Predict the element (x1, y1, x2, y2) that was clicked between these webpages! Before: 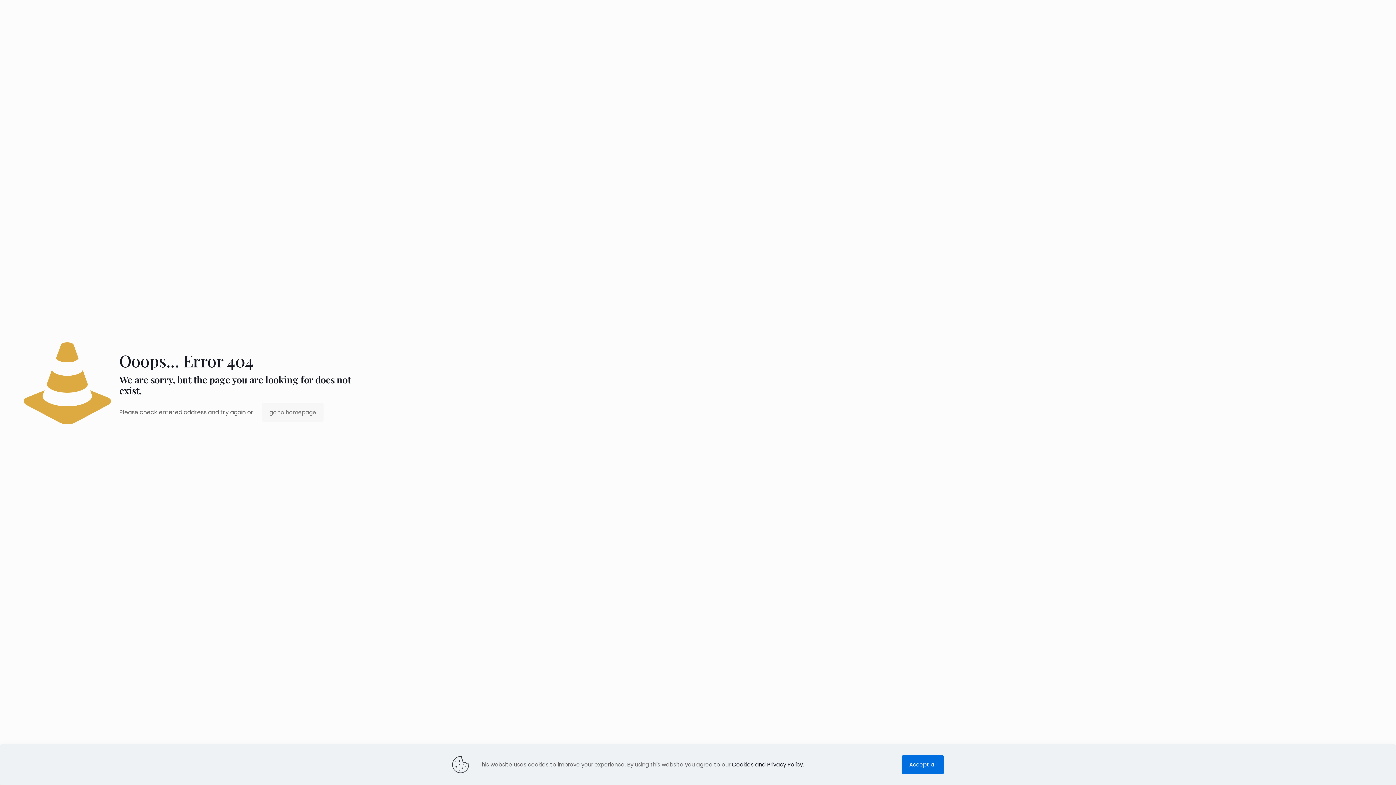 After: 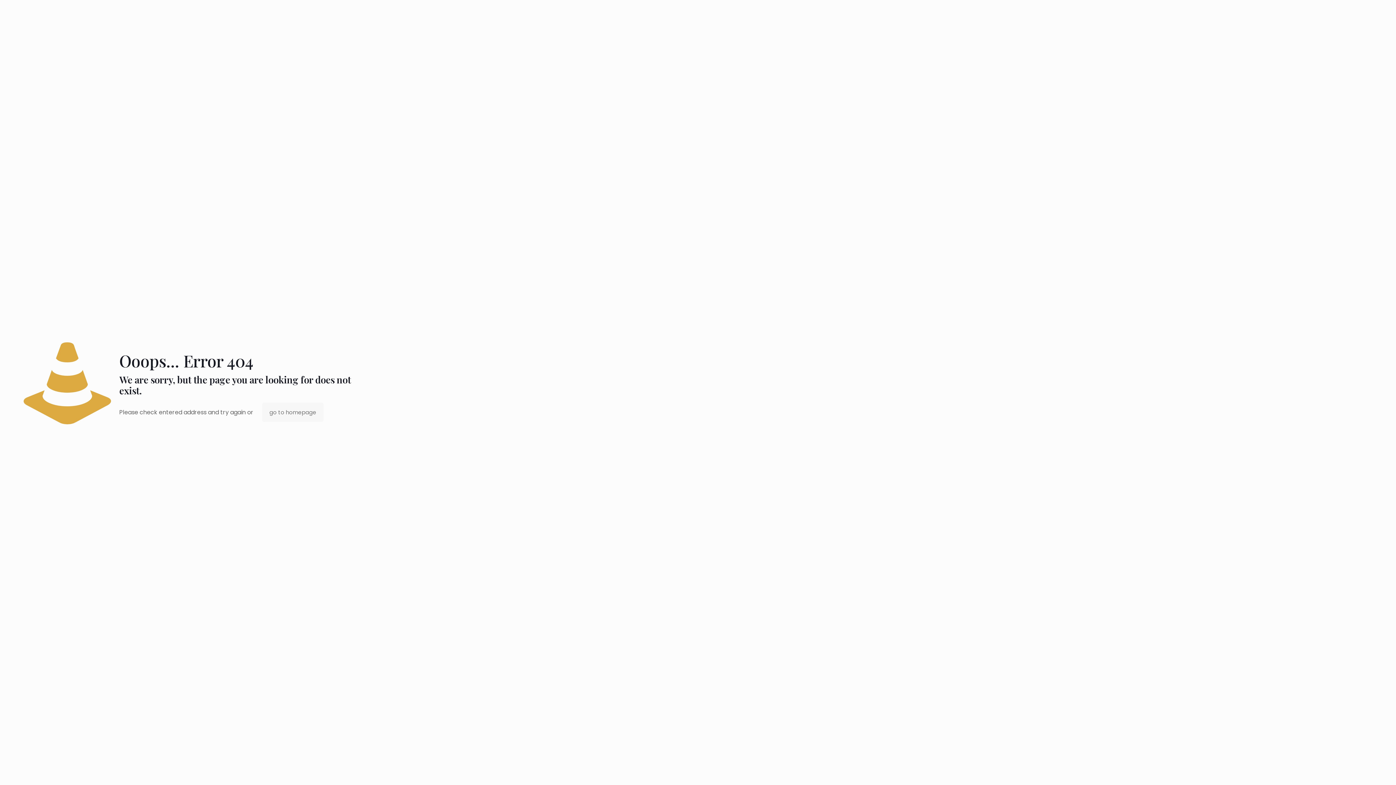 Action: label: Accept all bbox: (901, 755, 944, 774)